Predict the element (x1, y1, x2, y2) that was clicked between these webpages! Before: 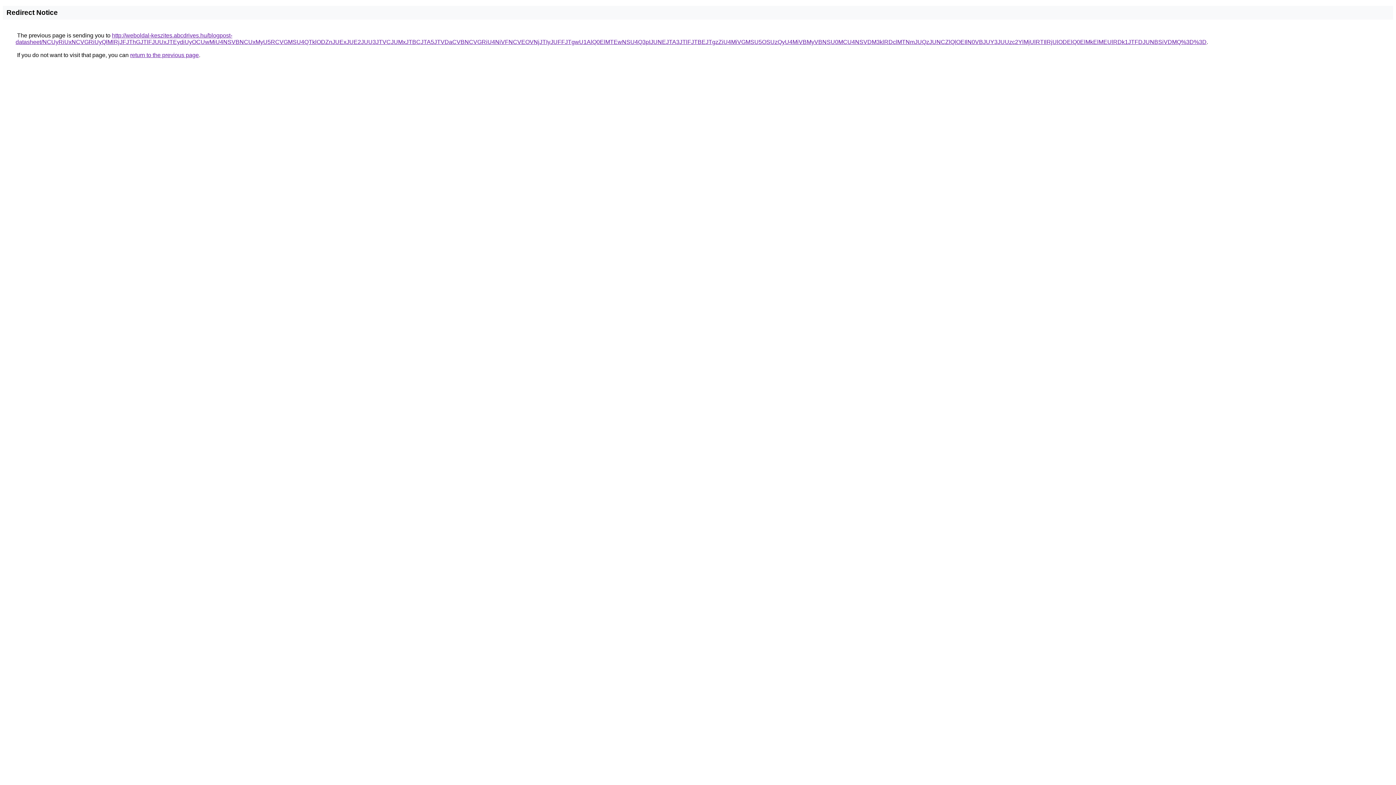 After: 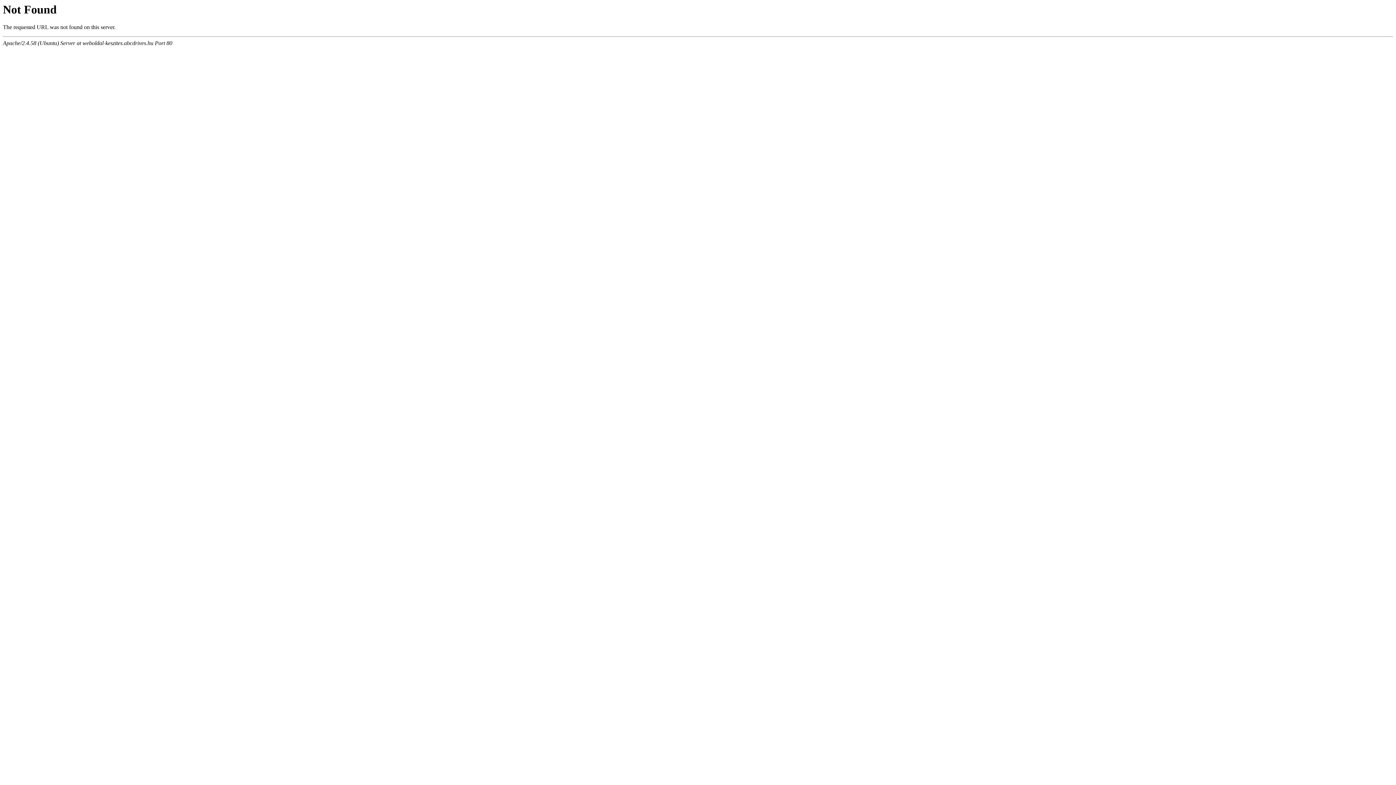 Action: bbox: (15, 32, 1206, 45) label: http://weboldal-keszites.abcdrives.hu/blogpost-datasheet/NCUyRiUxNCVGRiUyQlMlRjJFJThGJTlFJUUxJTEydiUyOCUwMiU4NSVBNCUxMyU5RCVGMSU4QTklODZnJUExJUE2JUU3JTVCJUMxJTBCJTA5JTVDaCVBNCVGRiU4NiVFNCVEOVNjJTIyJUFFJTgwU1AlQ0ElMTEwNSU4Q3pIJUNEJTA3JTlFJTBEJTgzZiU4MiVGMSU5OSUzQyU4MiVBMyVBNSU0MCU4NSVDM3klRDclMTNmJUQzJUNCZlQlOEIlN0VBJUY3JUUzc2YlMjUlRTIlRjUlODElQ0ElMkElMEUlRDk1JTFDJUNBSiVDMQ%3D%3D